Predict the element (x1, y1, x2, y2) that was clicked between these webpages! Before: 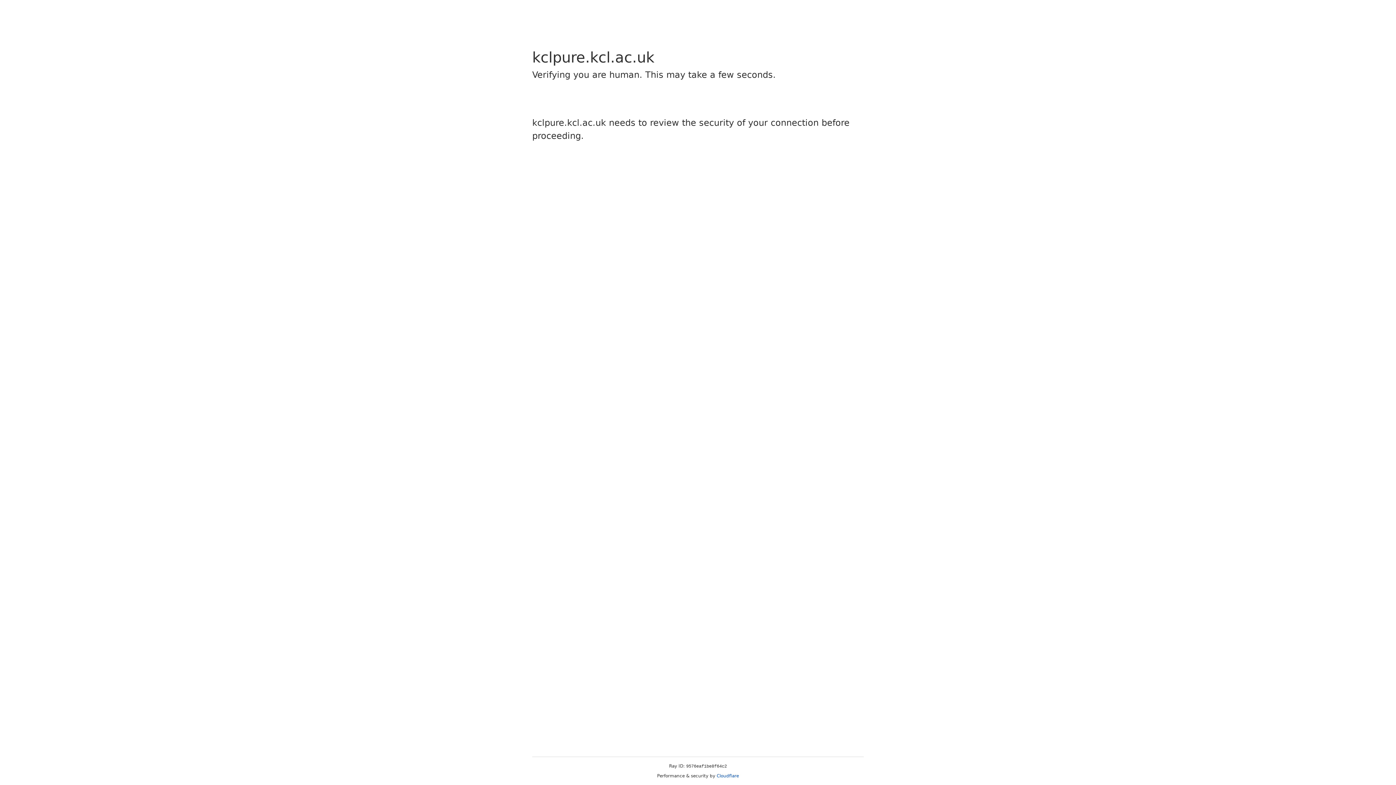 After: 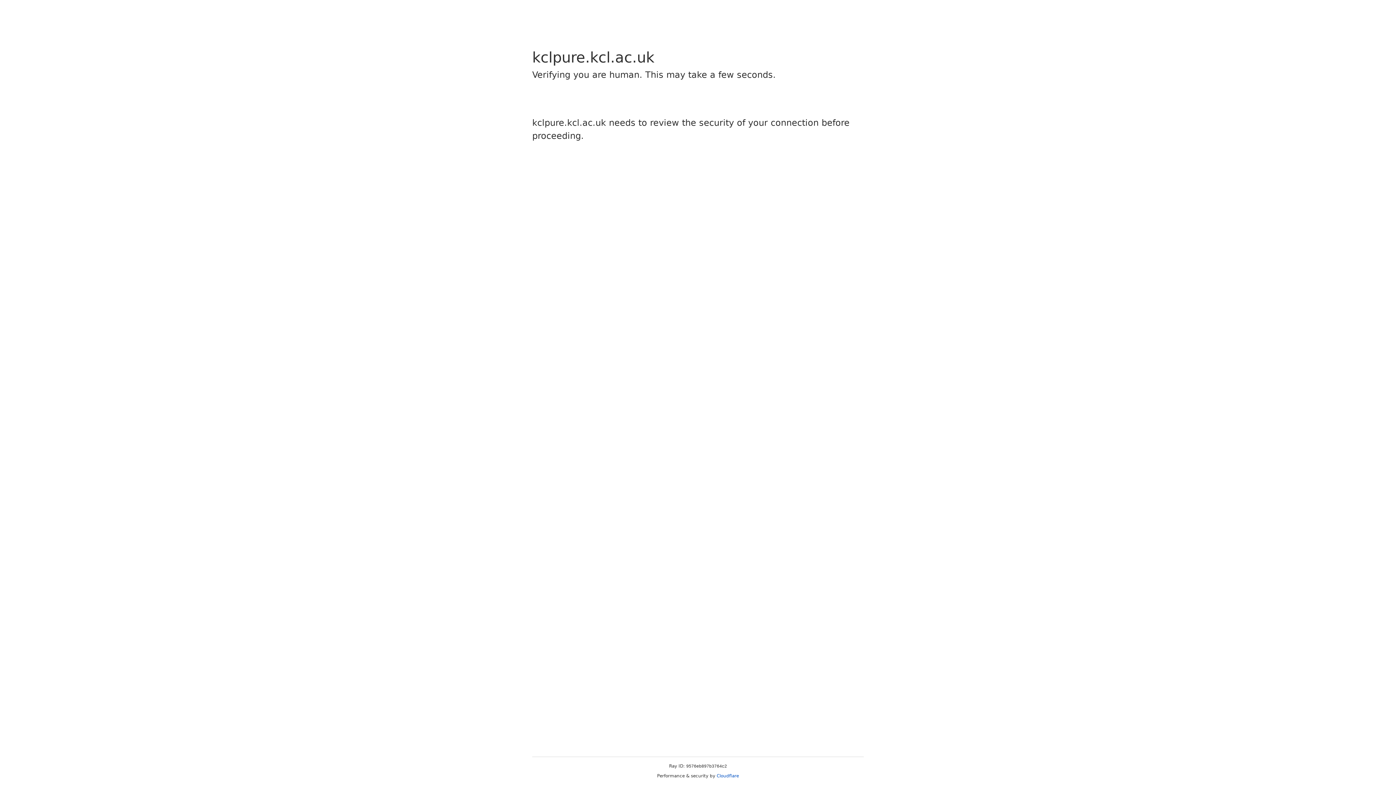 Action: bbox: (716, 773, 739, 778) label: Cloudflare